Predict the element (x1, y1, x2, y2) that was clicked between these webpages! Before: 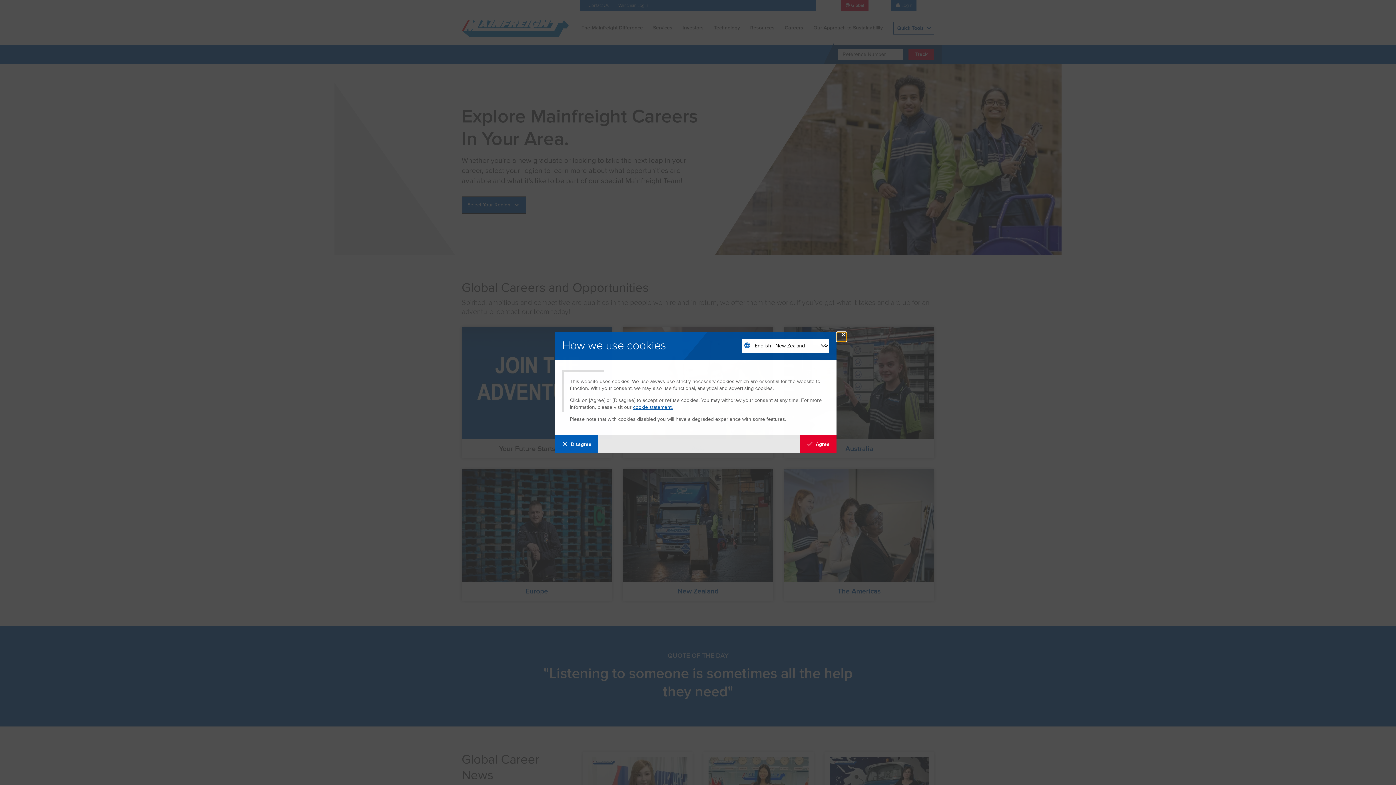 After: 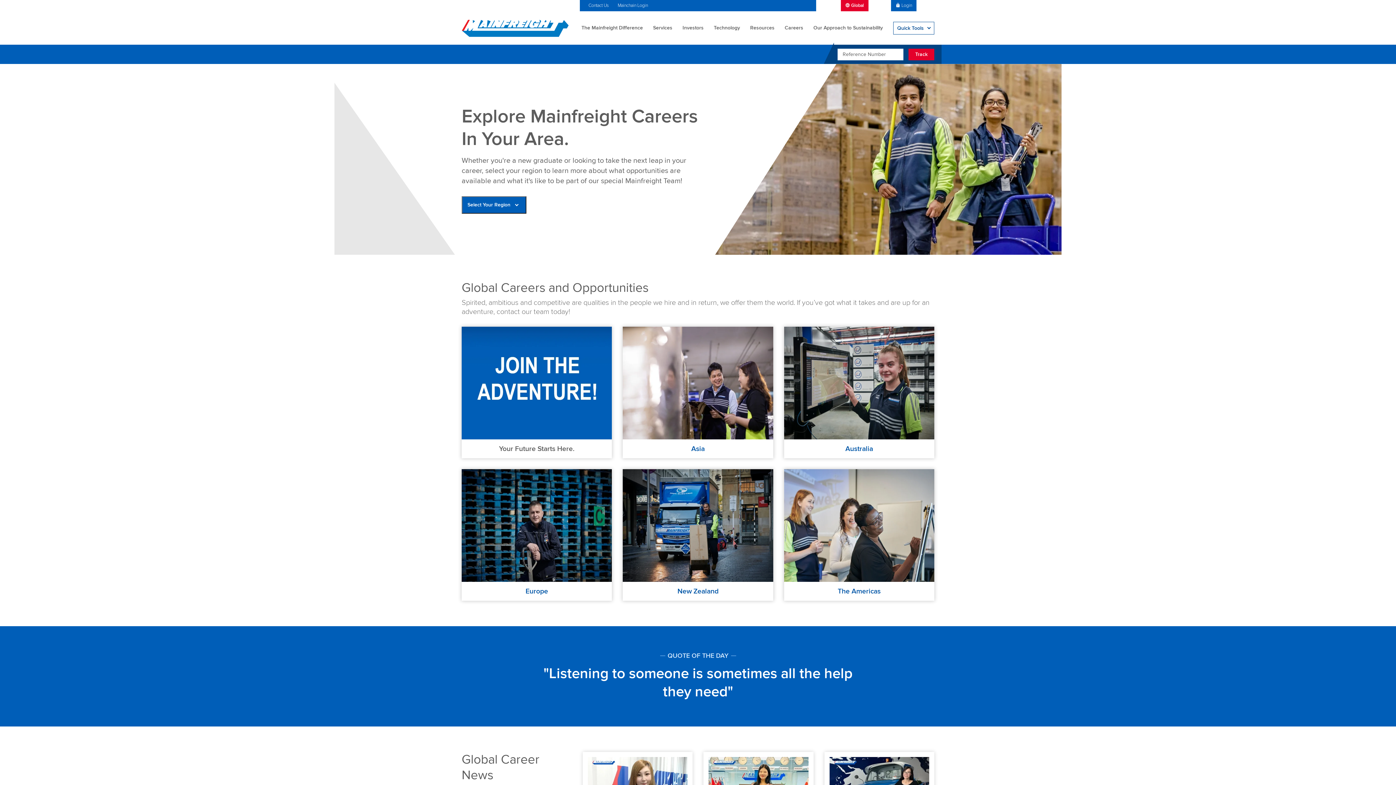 Action: label: Disagree with tracking bbox: (554, 435, 598, 453)